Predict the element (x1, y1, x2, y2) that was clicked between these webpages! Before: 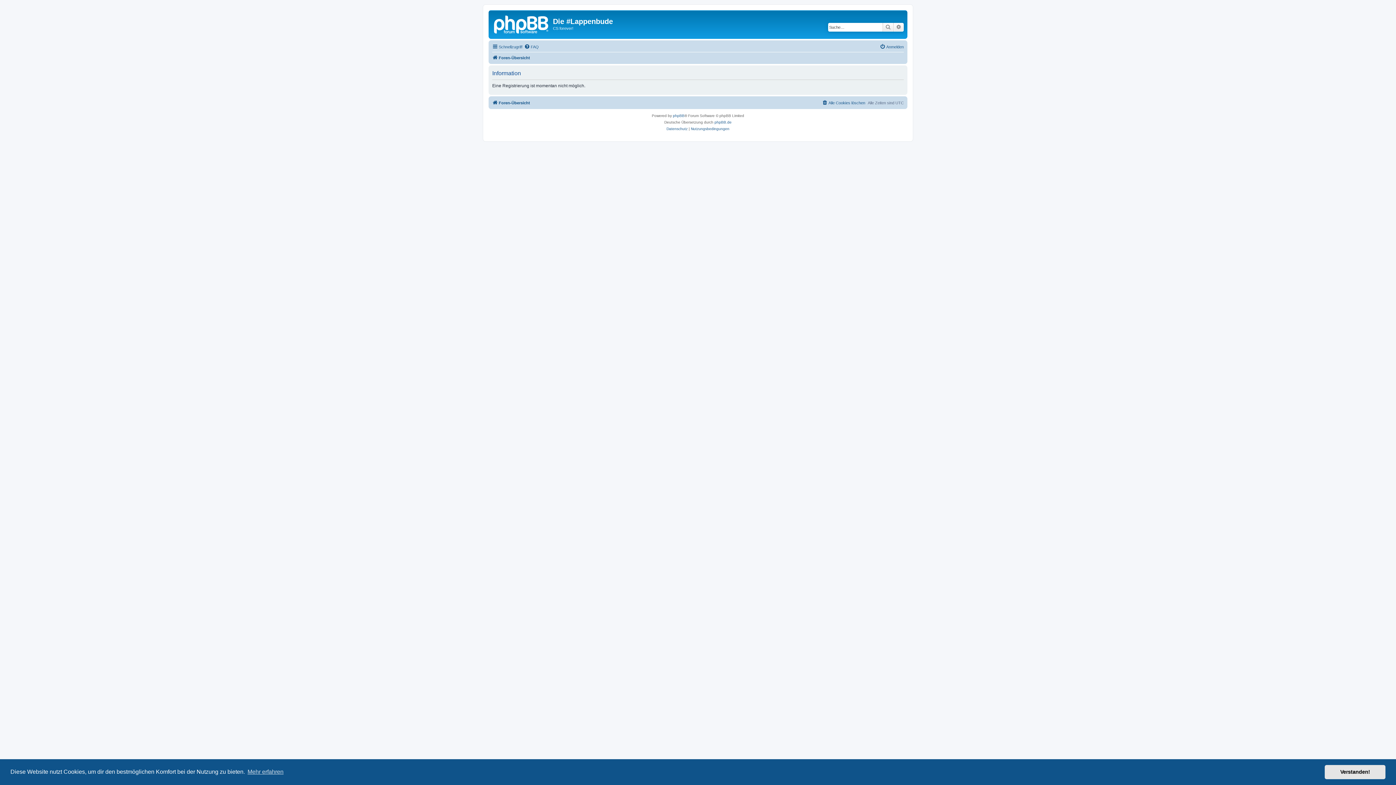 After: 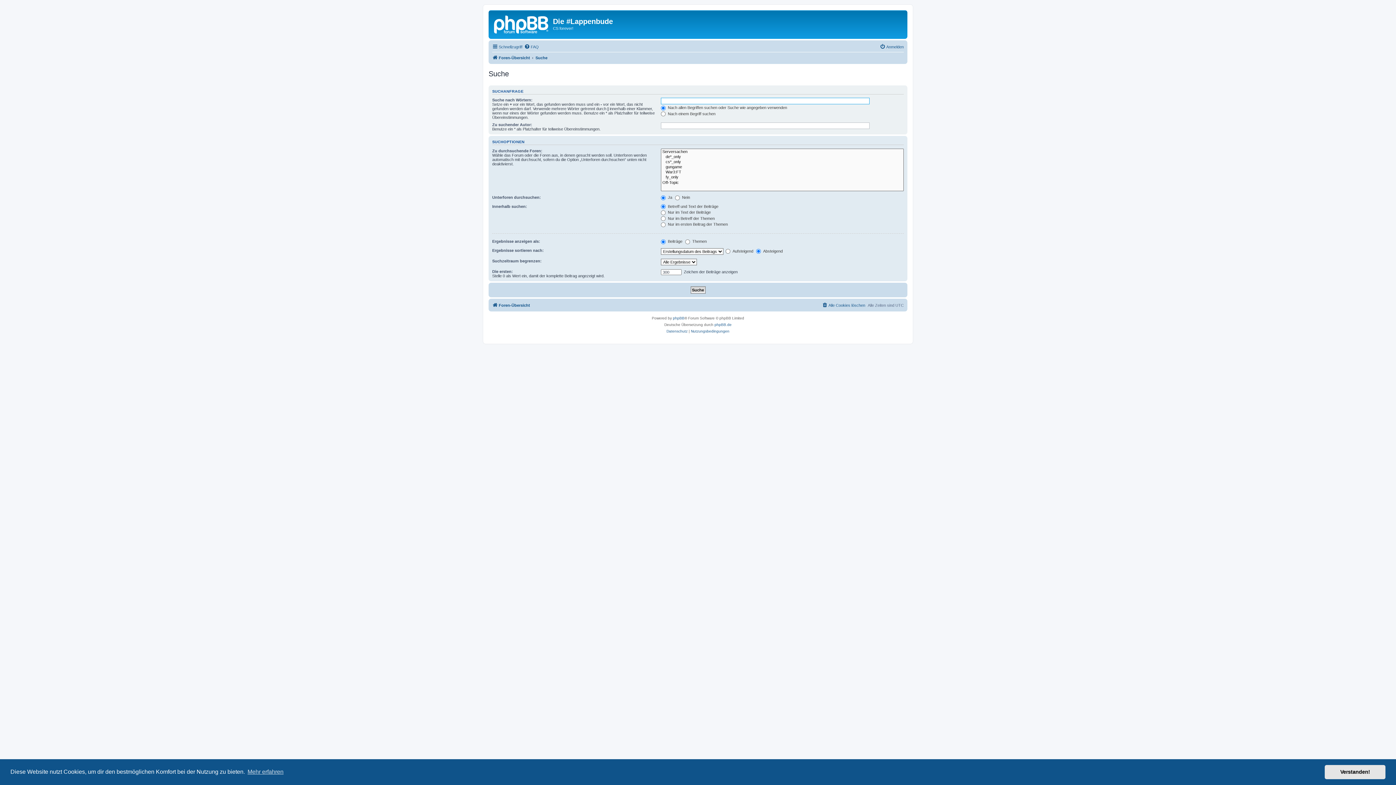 Action: bbox: (893, 22, 904, 31) label: Erweiterte Suche